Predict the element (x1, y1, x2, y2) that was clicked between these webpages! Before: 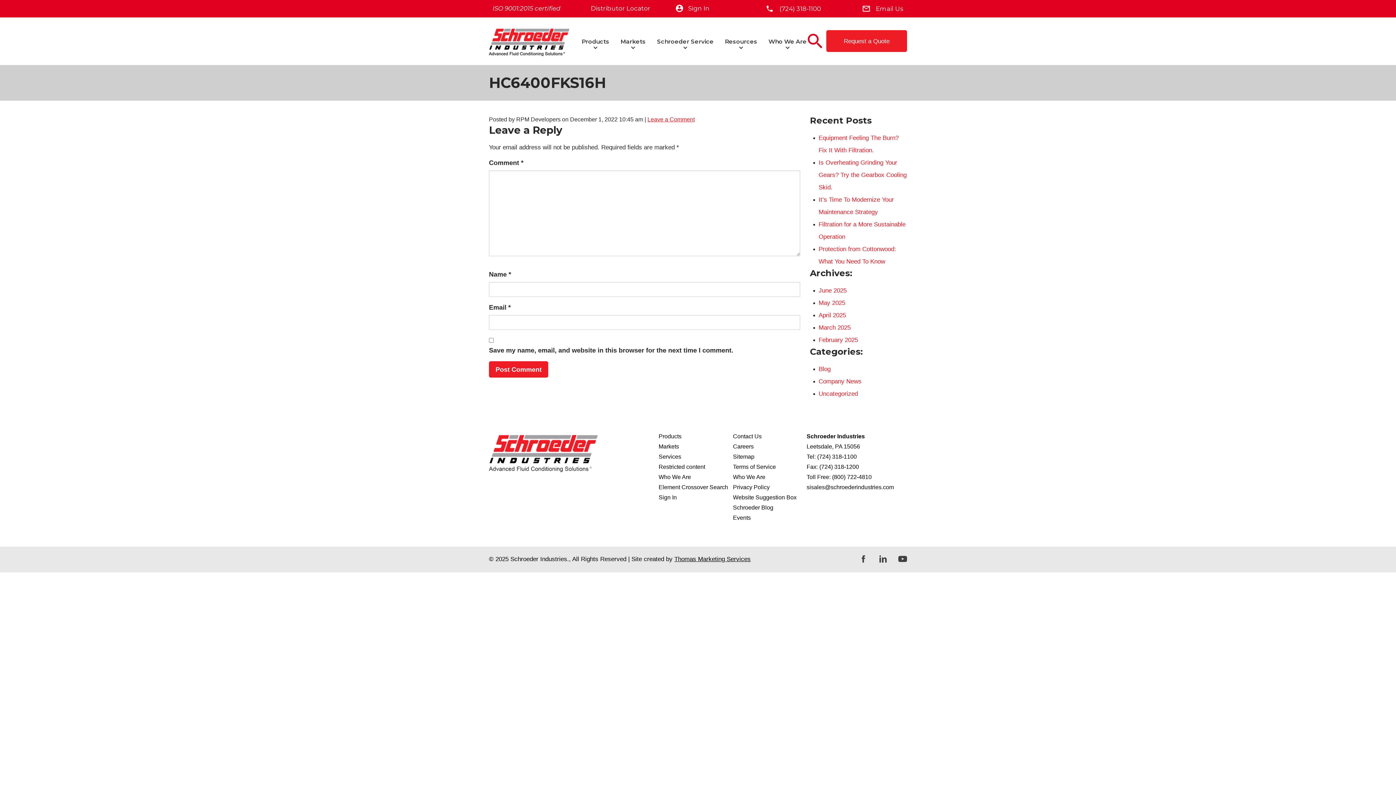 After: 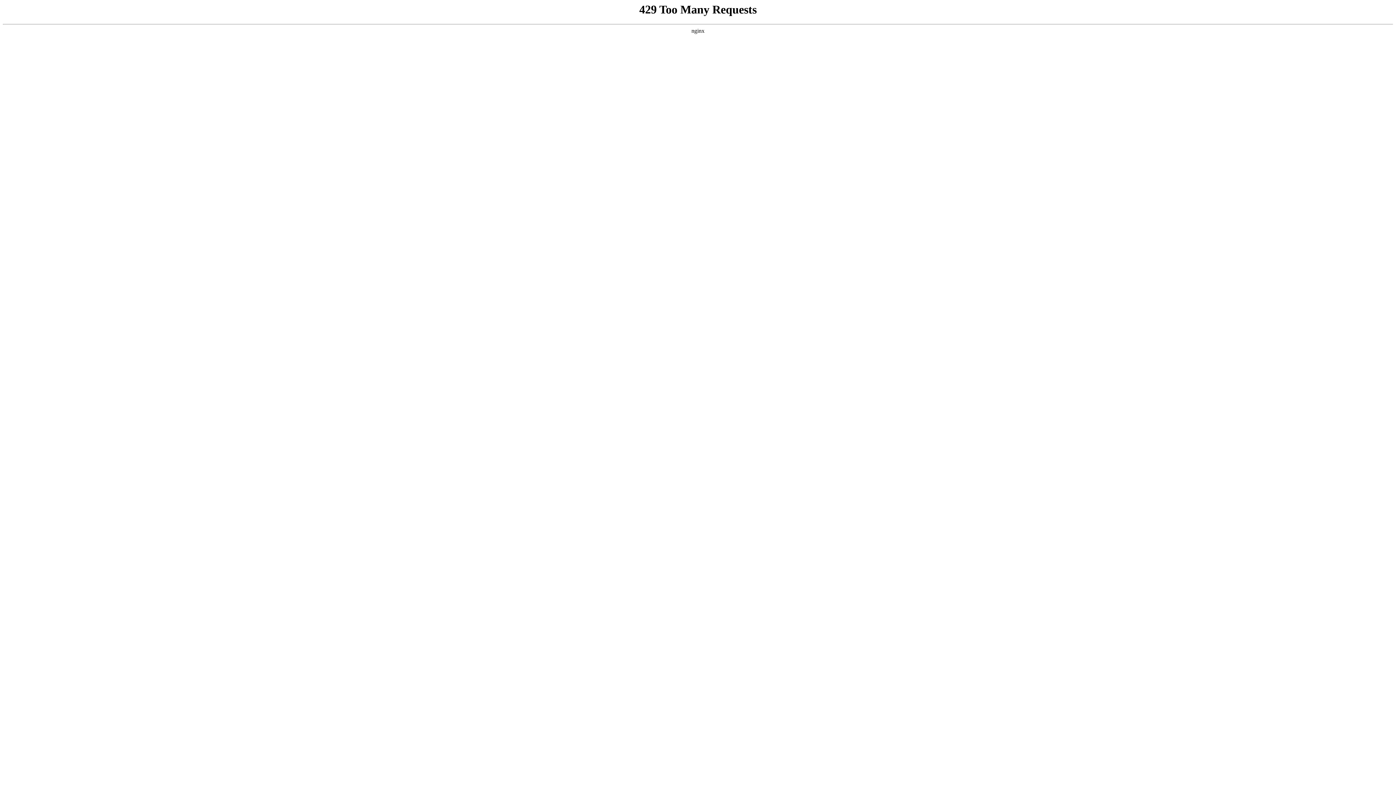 Action: label: Website Suggestion Box bbox: (733, 494, 796, 500)